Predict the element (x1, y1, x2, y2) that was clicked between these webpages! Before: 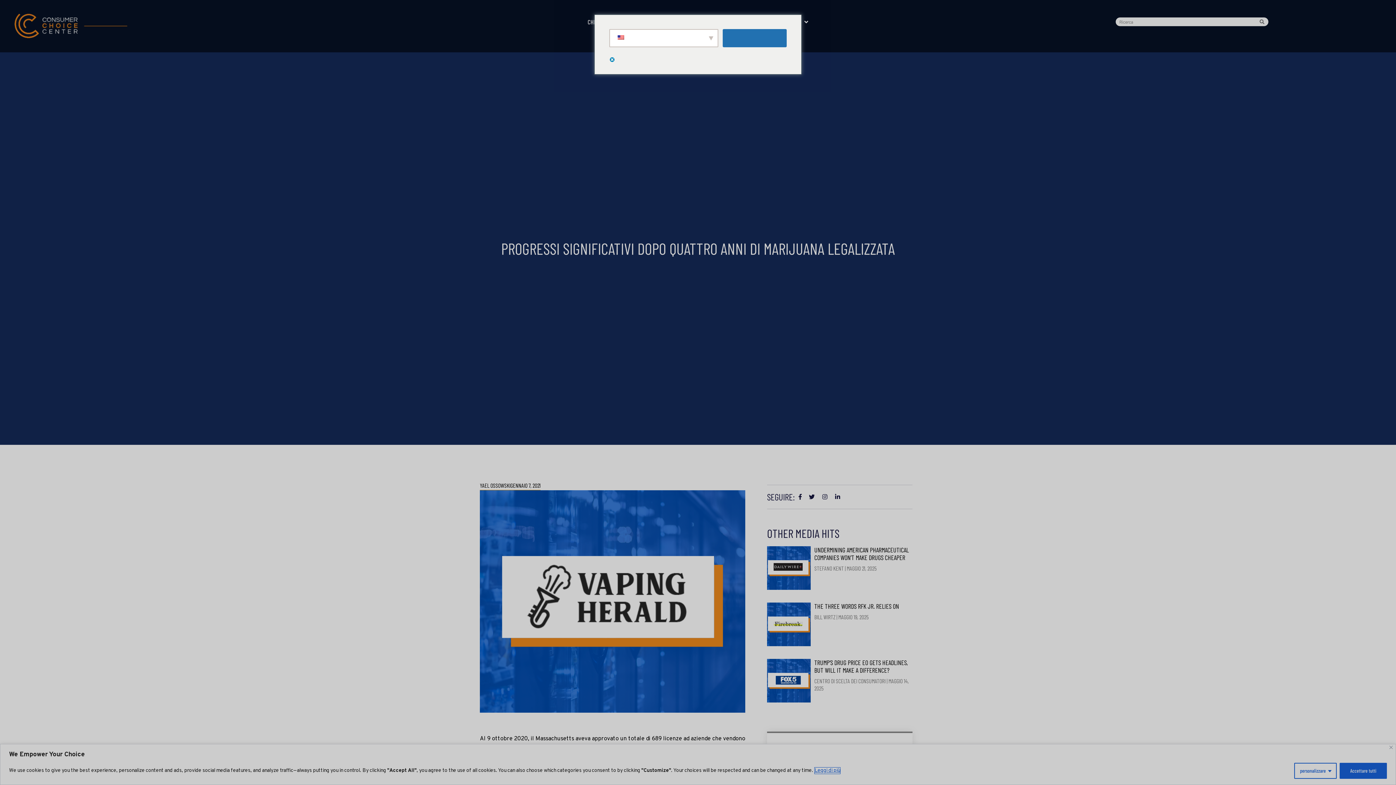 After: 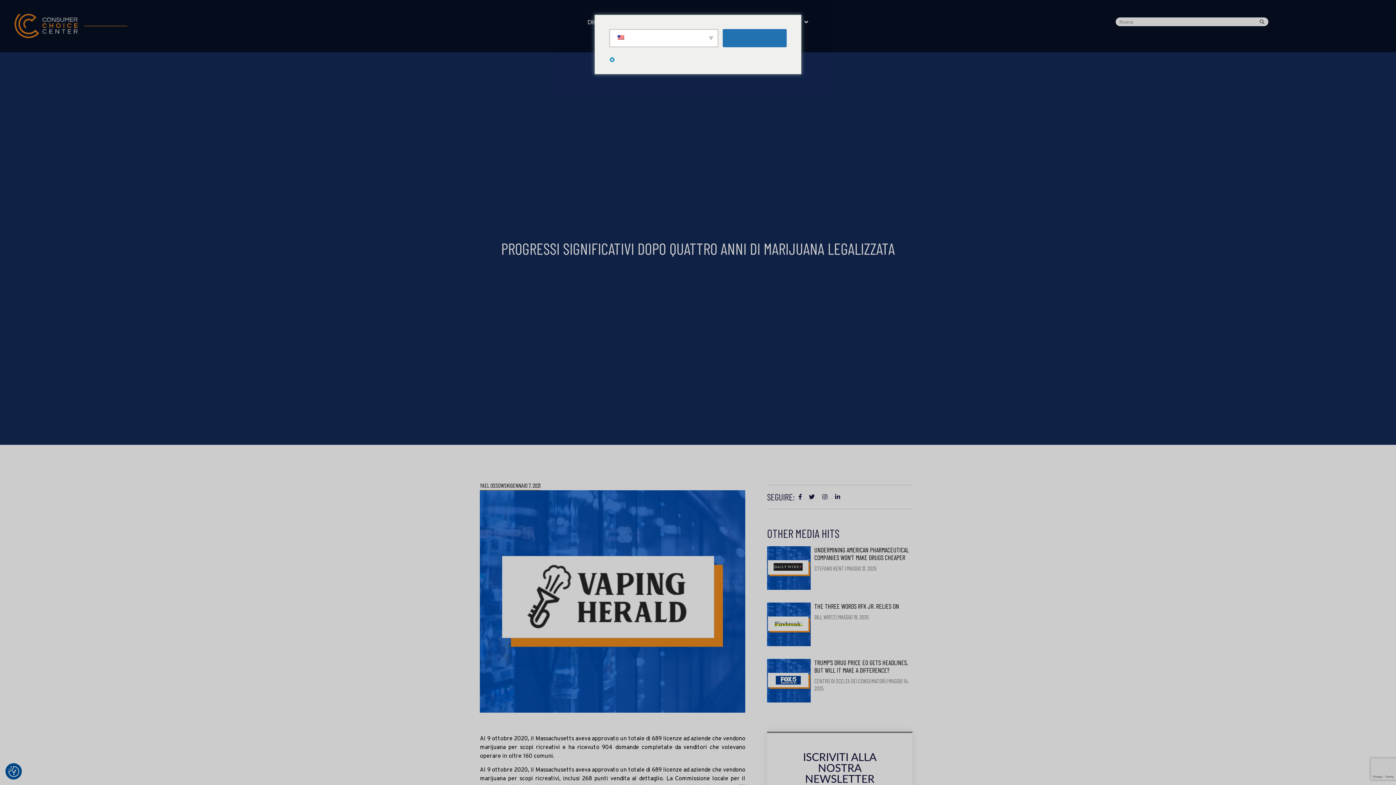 Action: bbox: (1340, 763, 1387, 779) label: Accettare tutti